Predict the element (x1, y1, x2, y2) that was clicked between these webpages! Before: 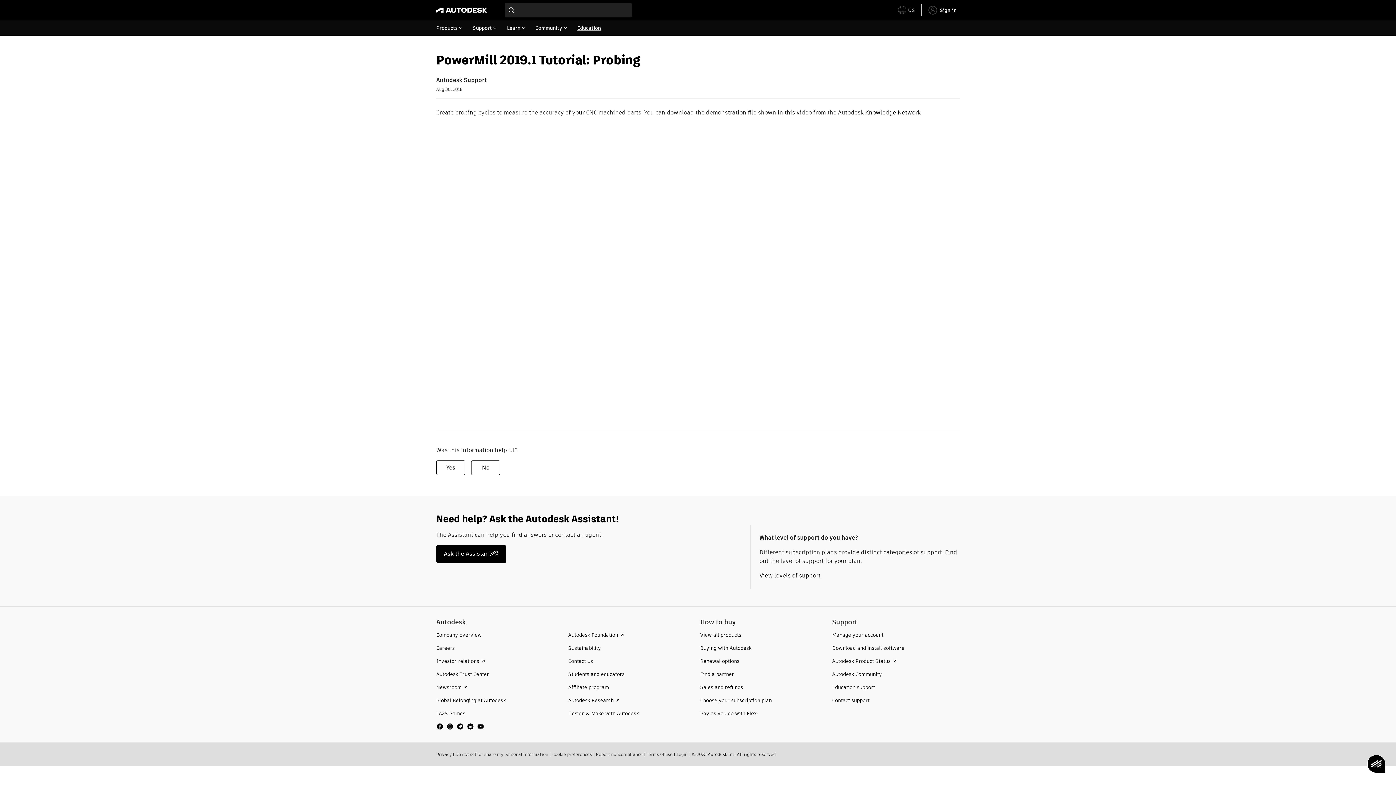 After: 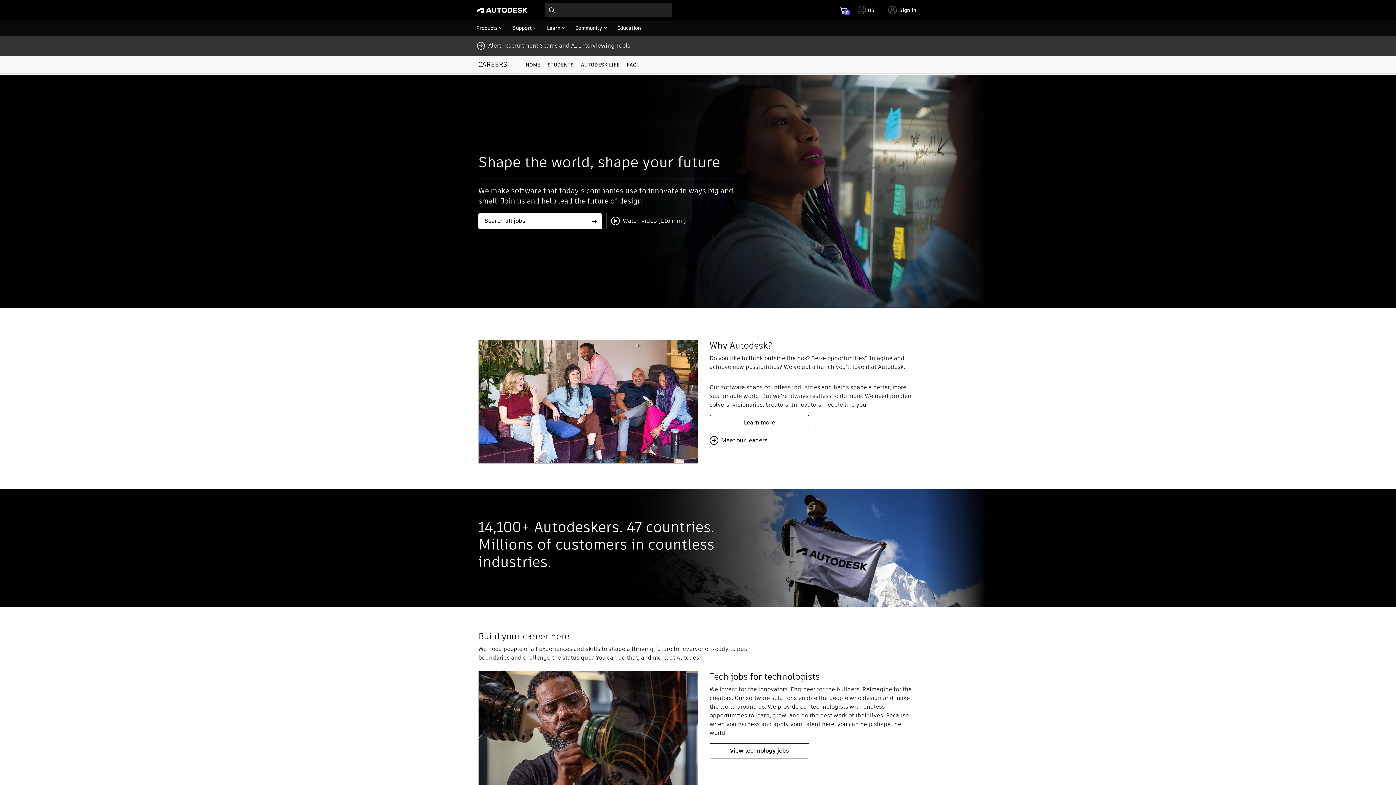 Action: bbox: (436, 644, 454, 651) label: Careers